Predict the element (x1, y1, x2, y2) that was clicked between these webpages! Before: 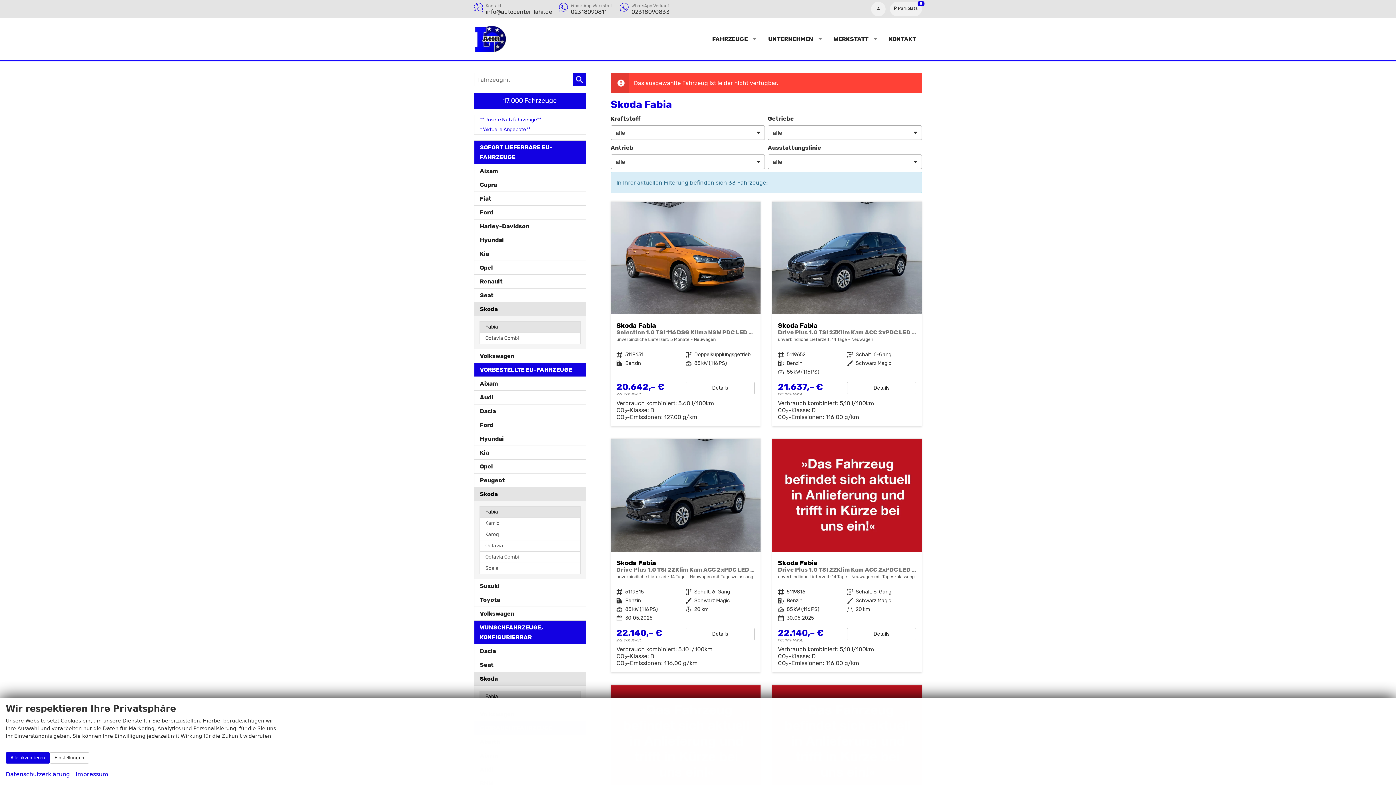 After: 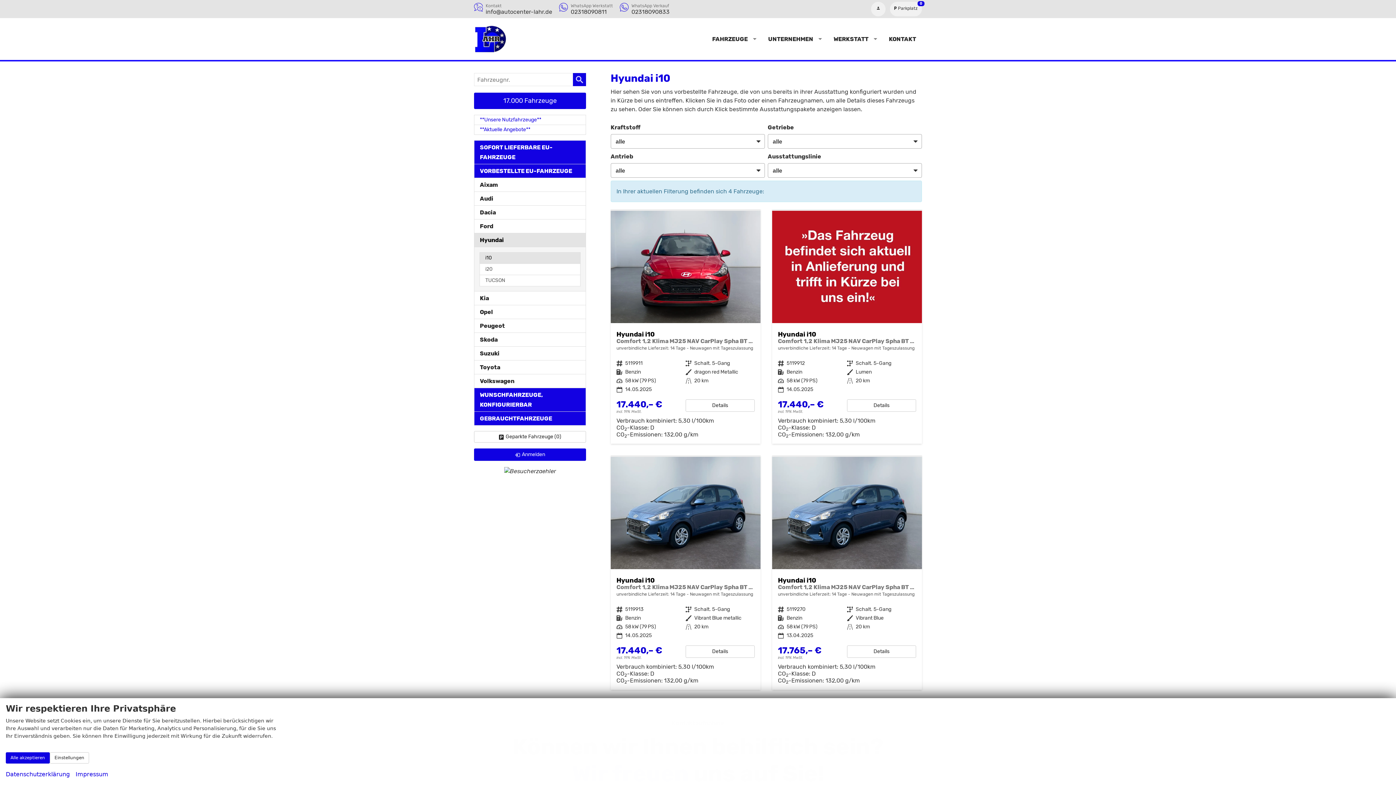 Action: label: Hyundai bbox: (474, 432, 586, 446)